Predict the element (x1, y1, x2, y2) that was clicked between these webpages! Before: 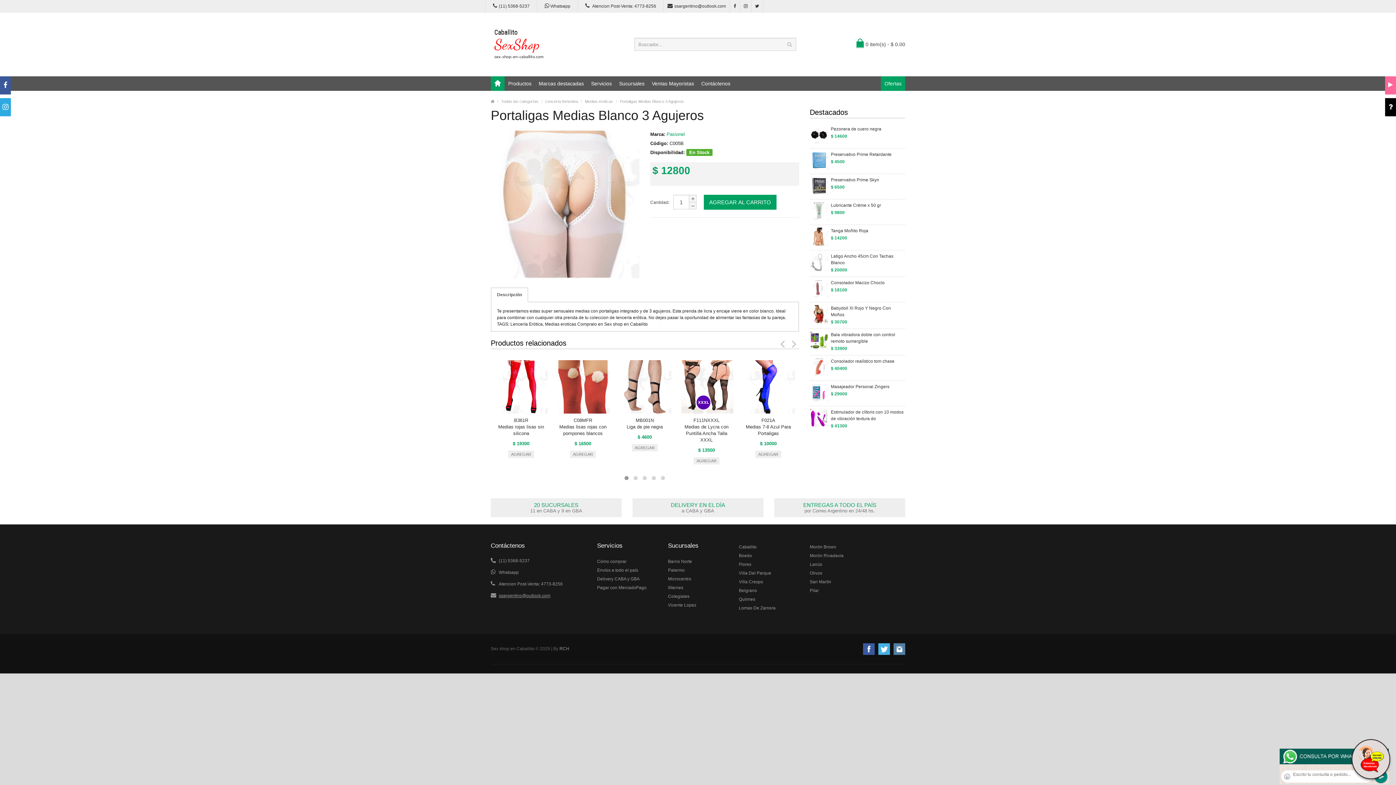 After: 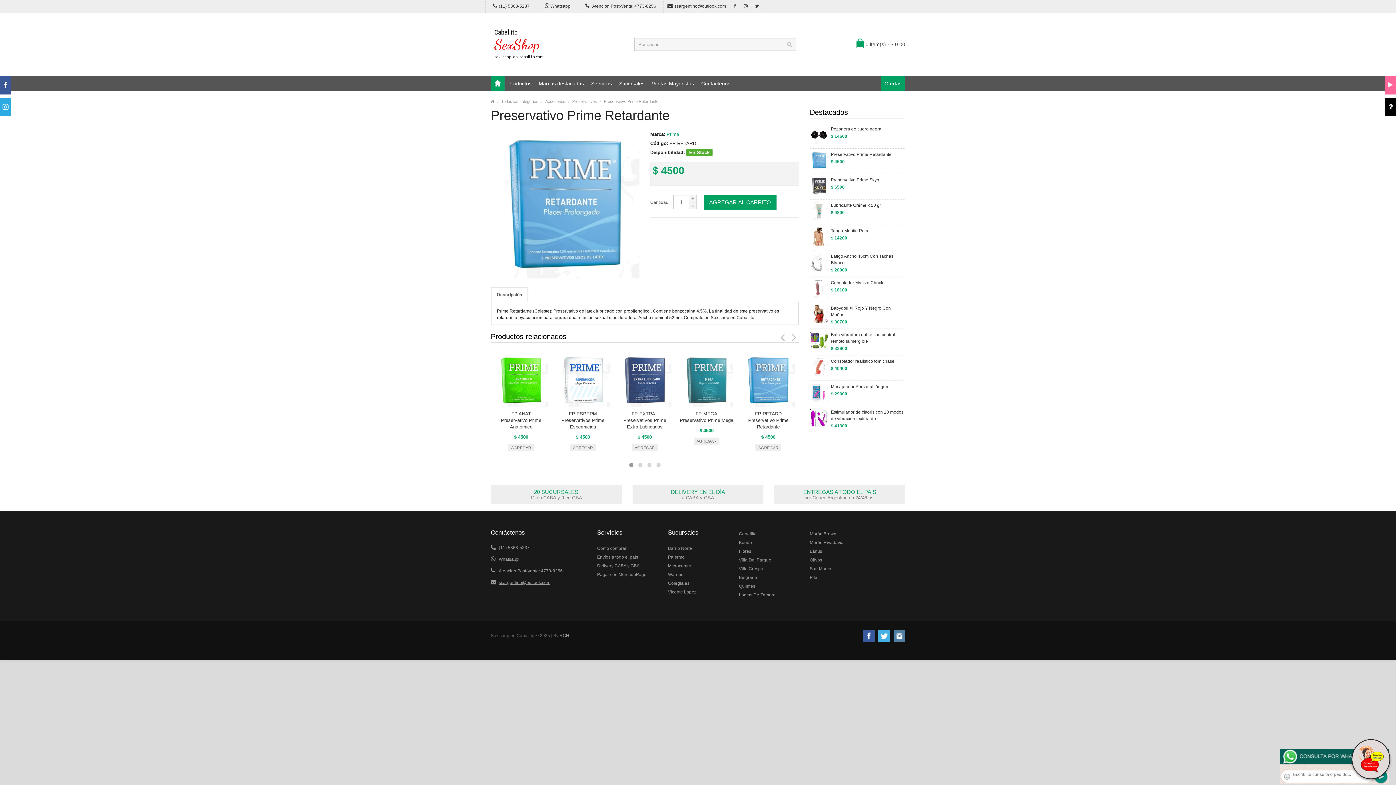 Action: bbox: (831, 151, 891, 157) label: Preservativo Prime Retardante